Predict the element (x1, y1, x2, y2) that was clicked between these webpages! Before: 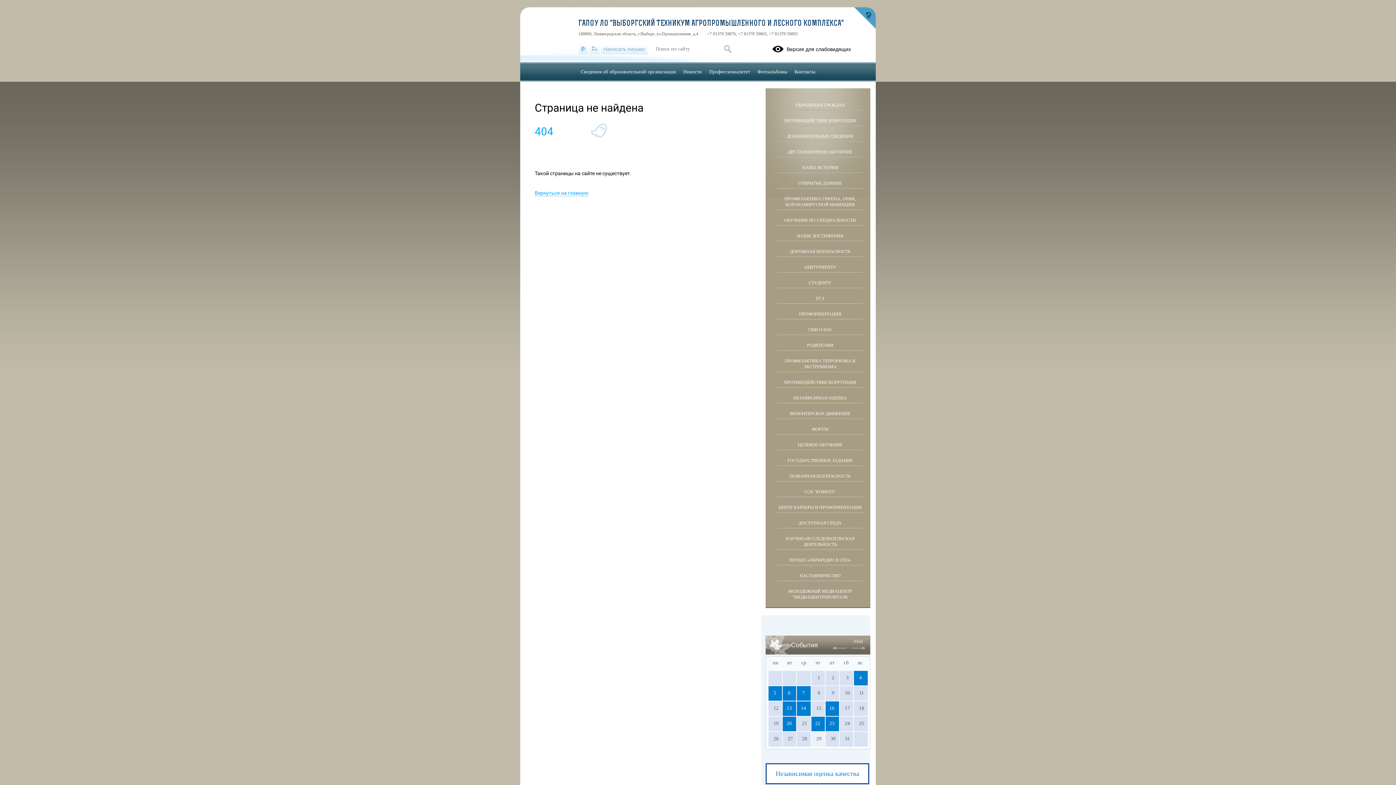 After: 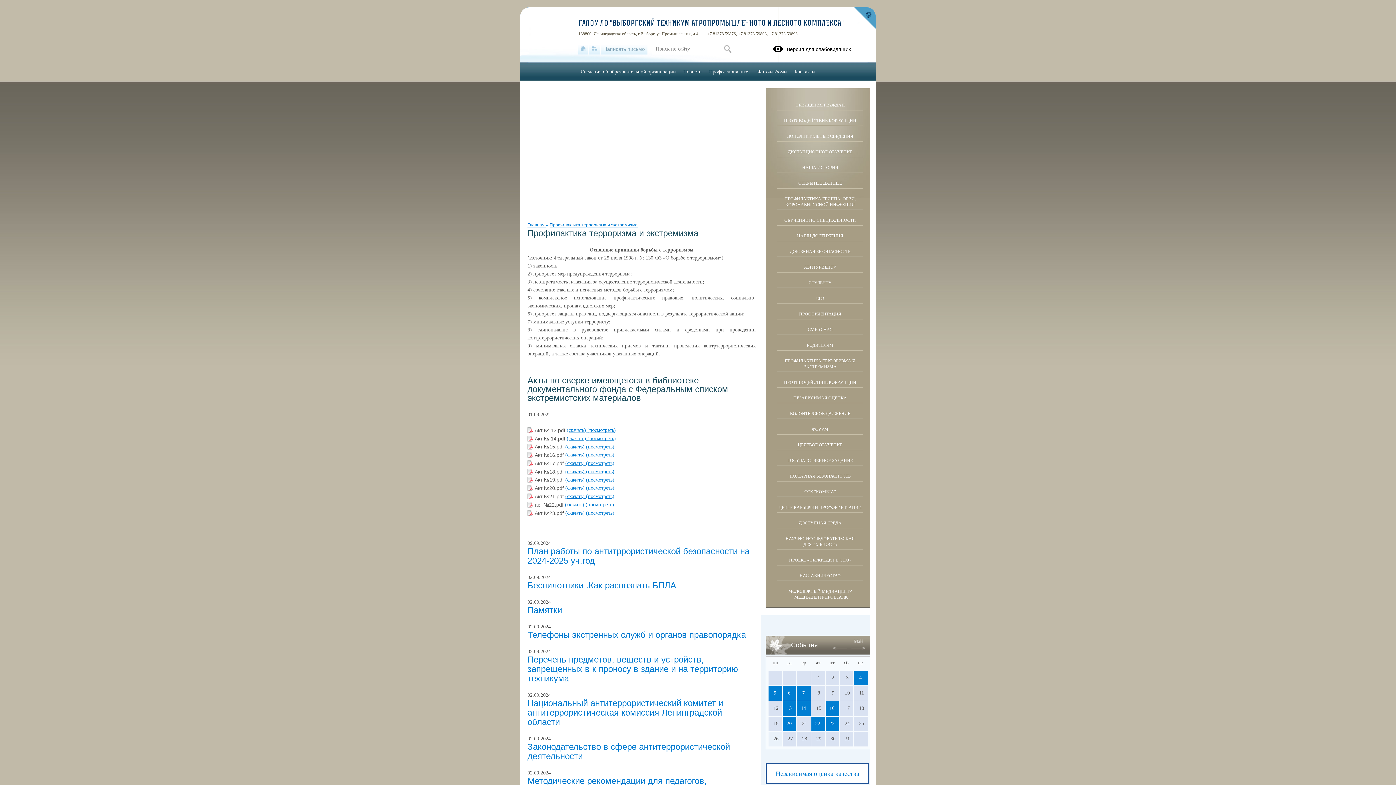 Action: label: ПРОФИЛАКТИКА ТЕРРОРИЗМА И ЭКСТРЕМИЗМА bbox: (777, 350, 863, 372)